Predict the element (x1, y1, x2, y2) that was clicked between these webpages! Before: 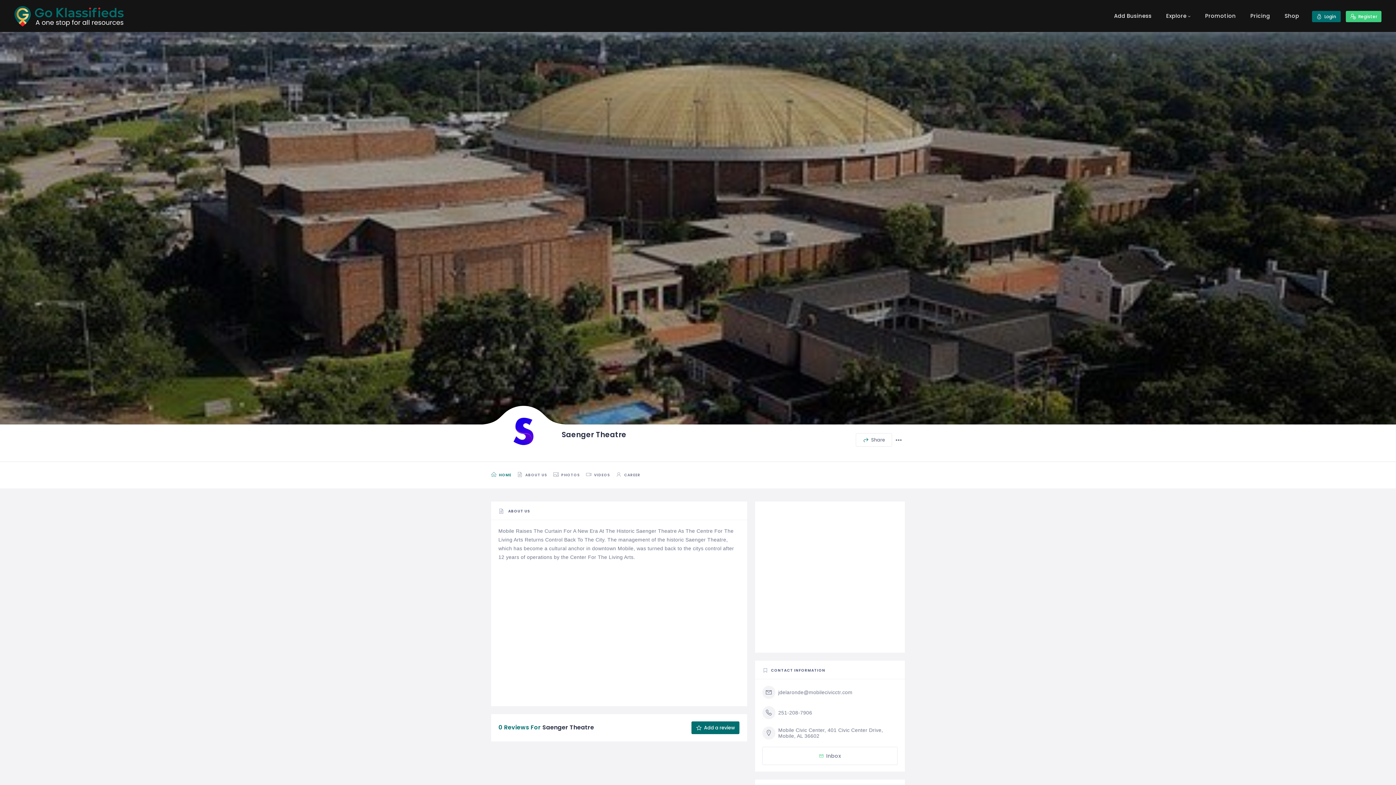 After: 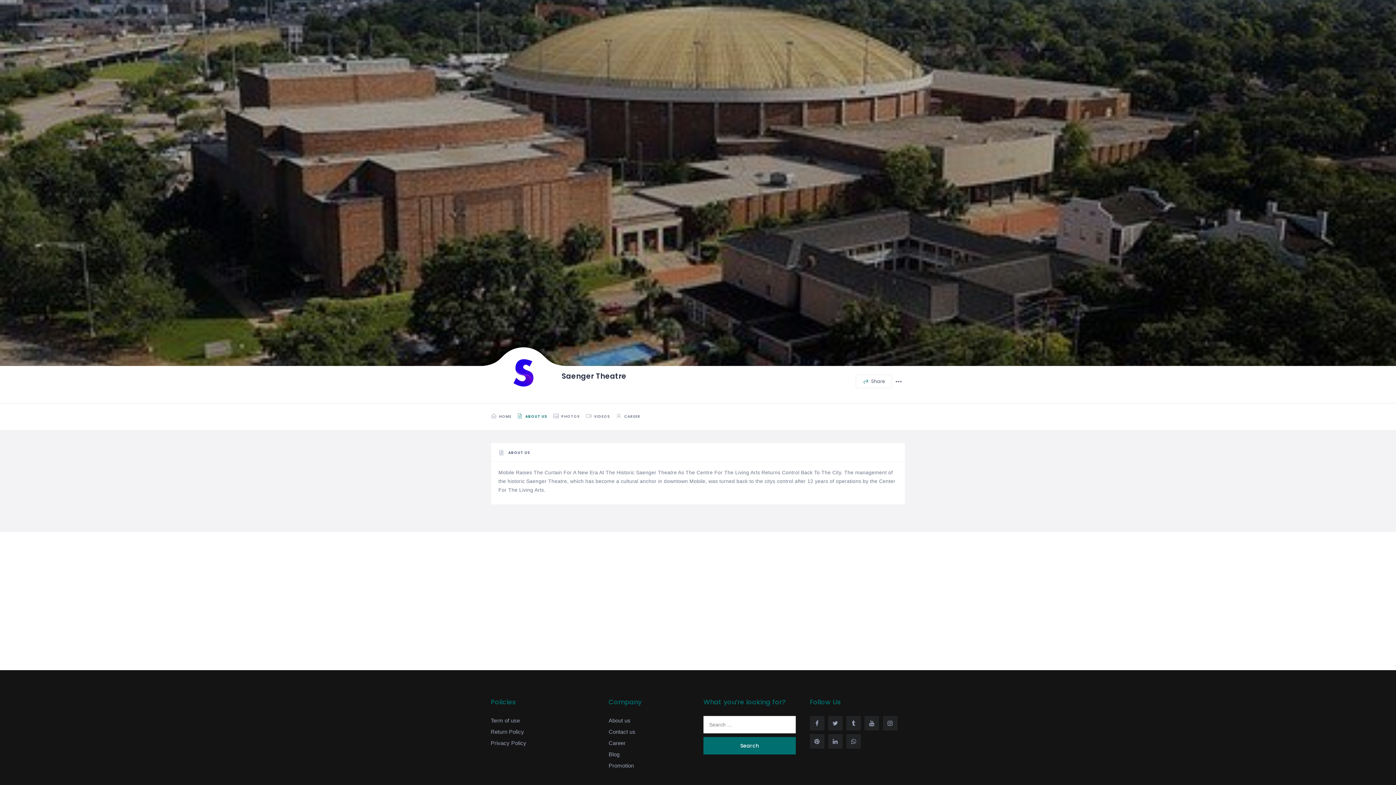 Action: label:  ABOUT US bbox: (517, 462, 553, 488)